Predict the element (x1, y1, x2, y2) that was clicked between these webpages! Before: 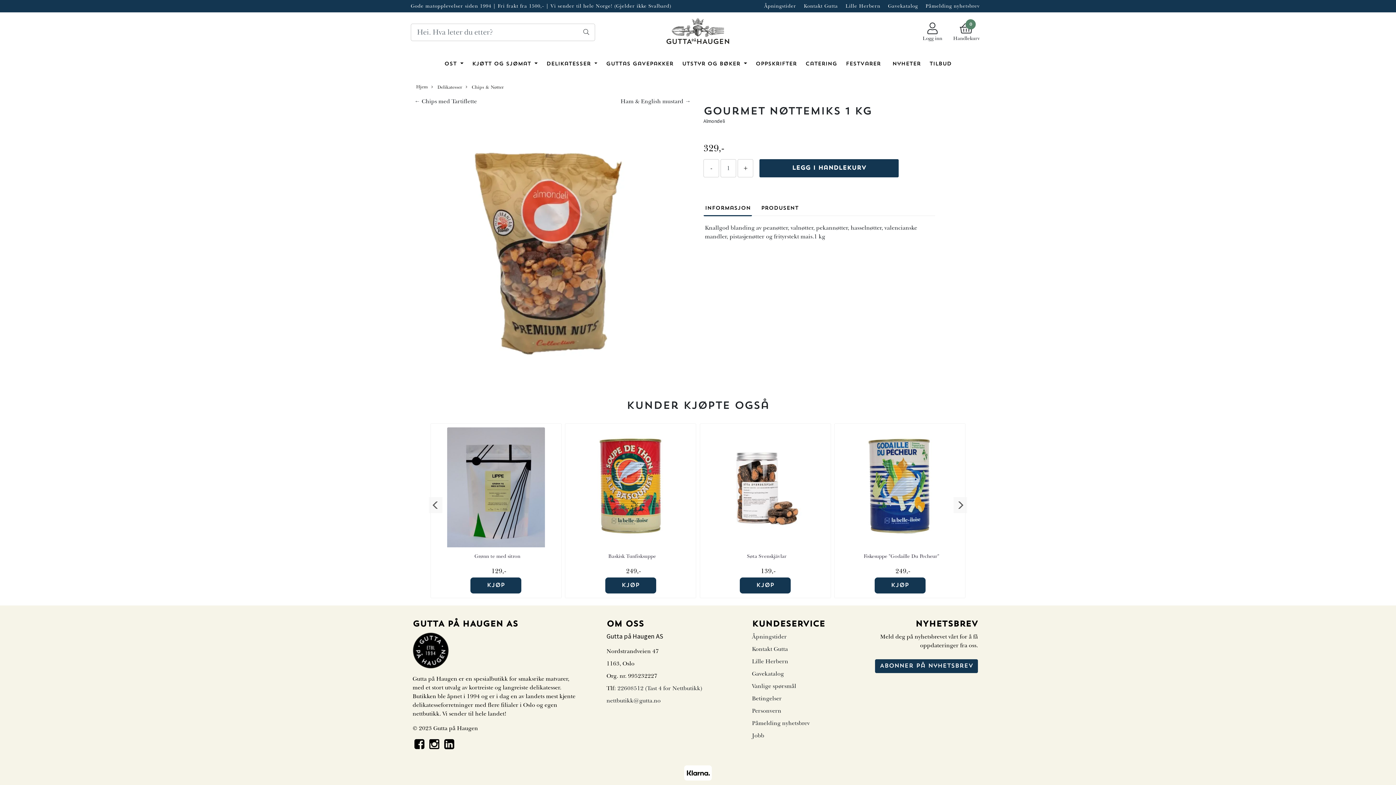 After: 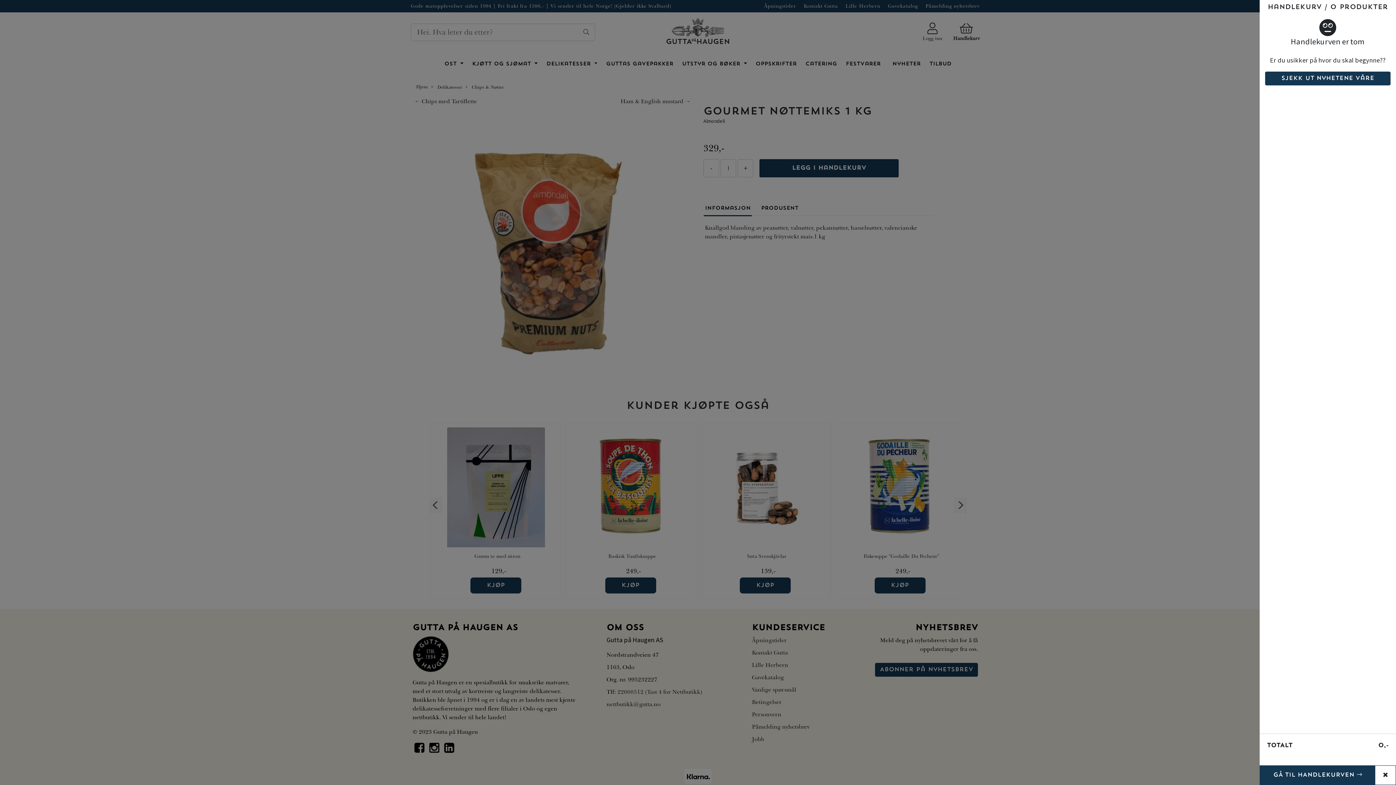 Action: label: 0
Handlekurv bbox: (947, 22, 985, 42)